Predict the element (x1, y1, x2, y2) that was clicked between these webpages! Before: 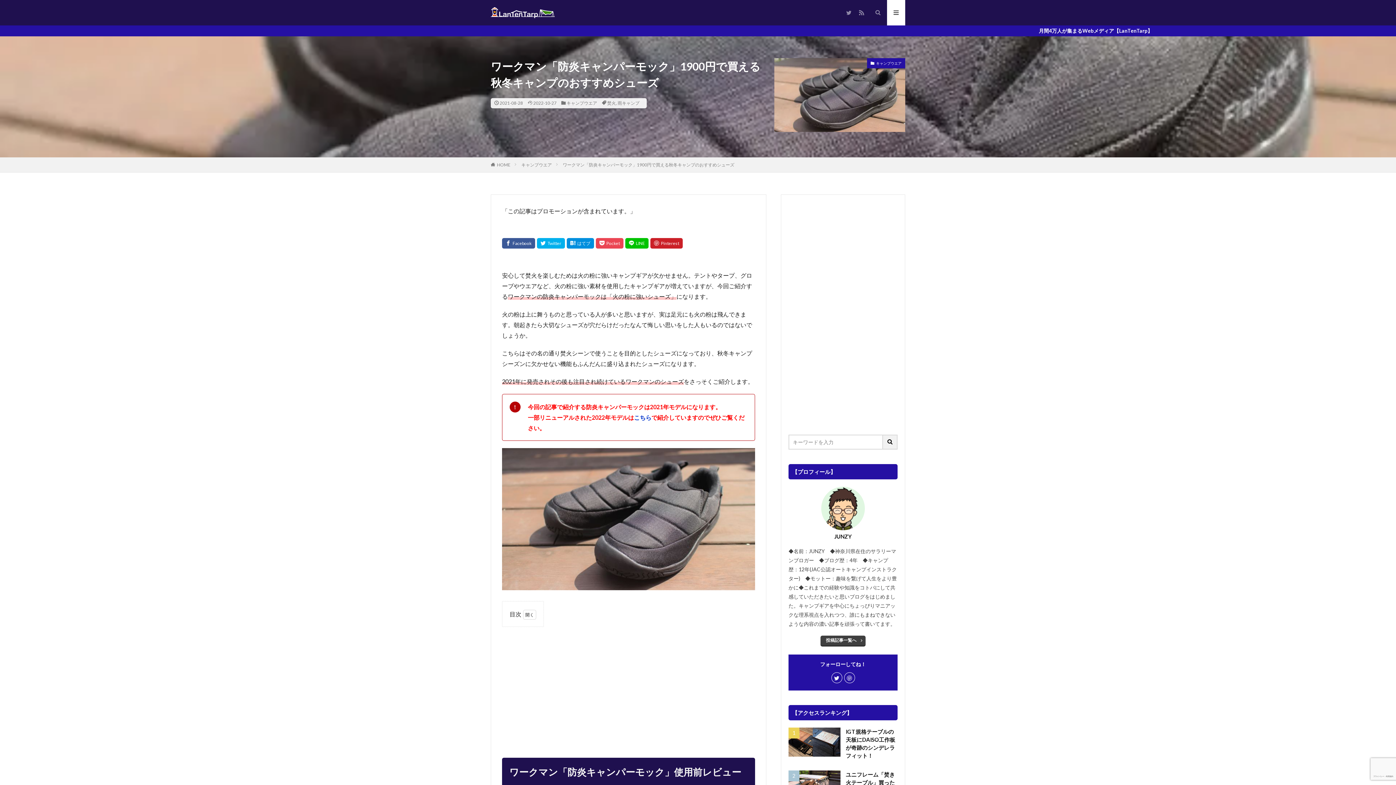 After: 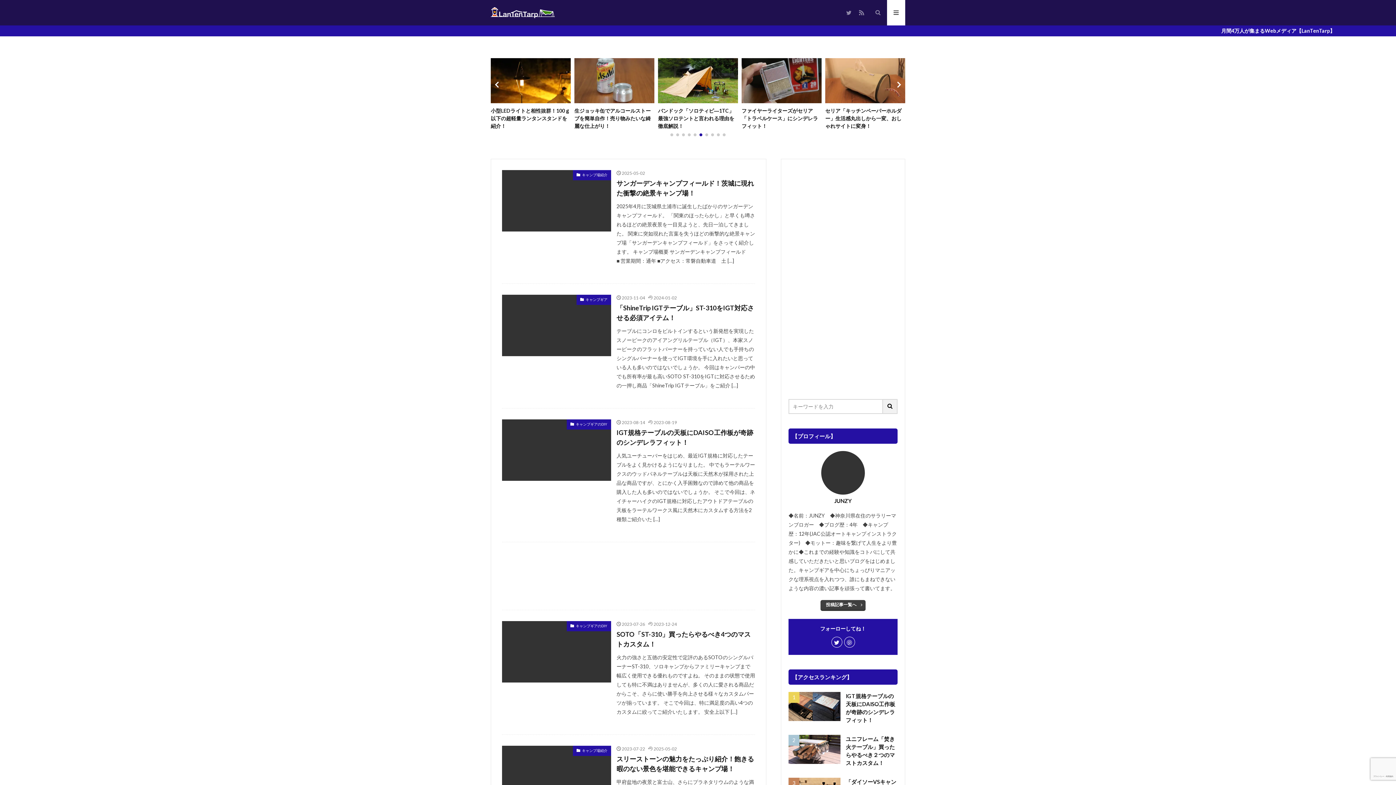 Action: bbox: (490, 7, 555, 18)